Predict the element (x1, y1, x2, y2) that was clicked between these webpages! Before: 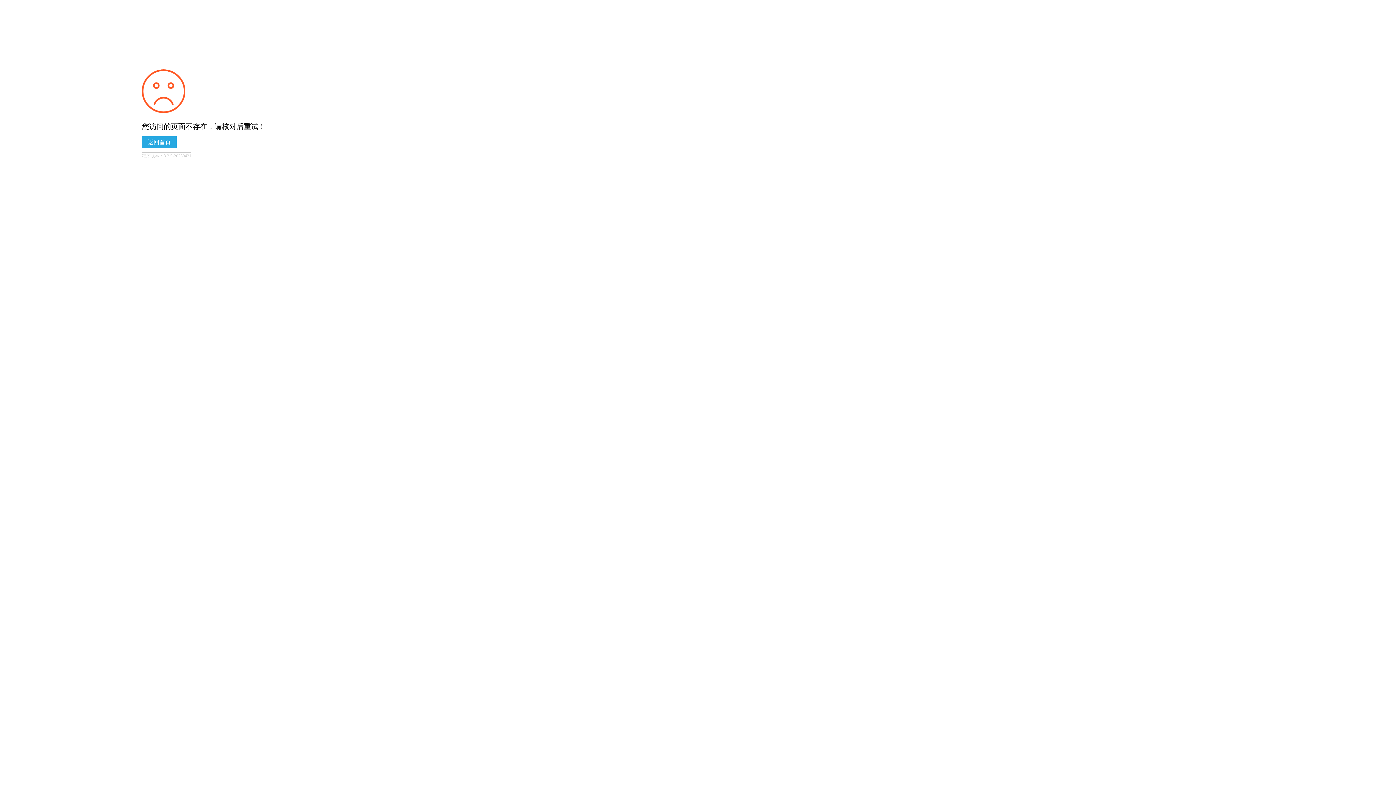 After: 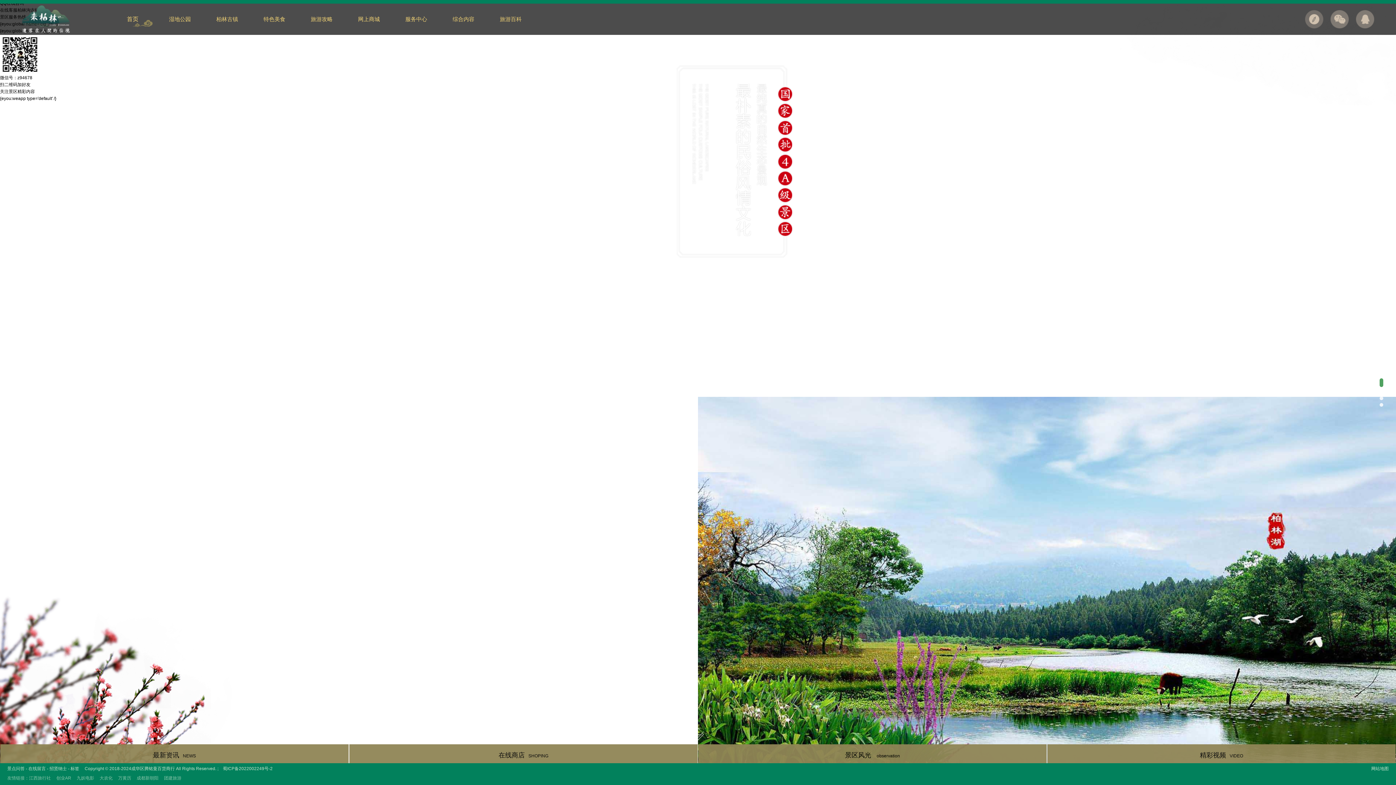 Action: label: 返回首页 bbox: (141, 136, 176, 148)